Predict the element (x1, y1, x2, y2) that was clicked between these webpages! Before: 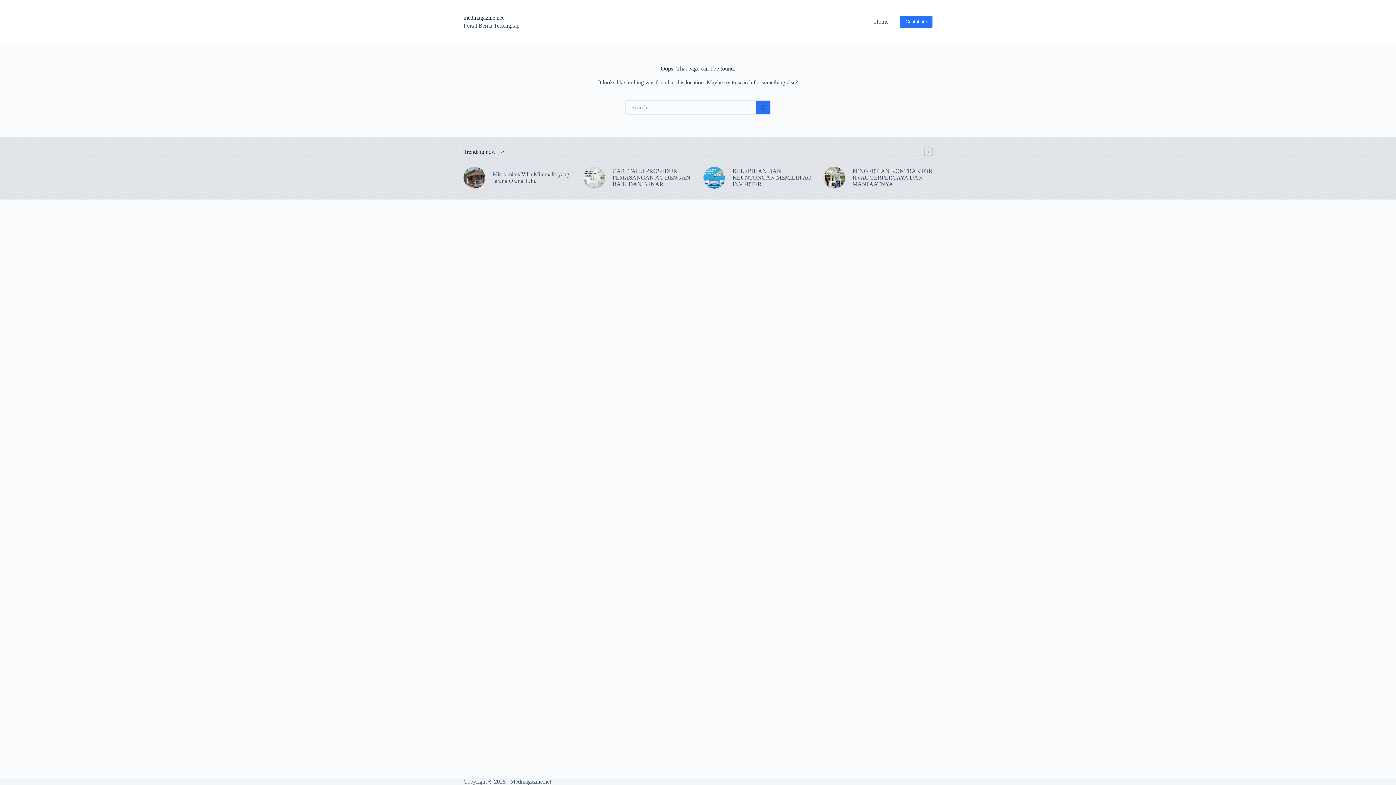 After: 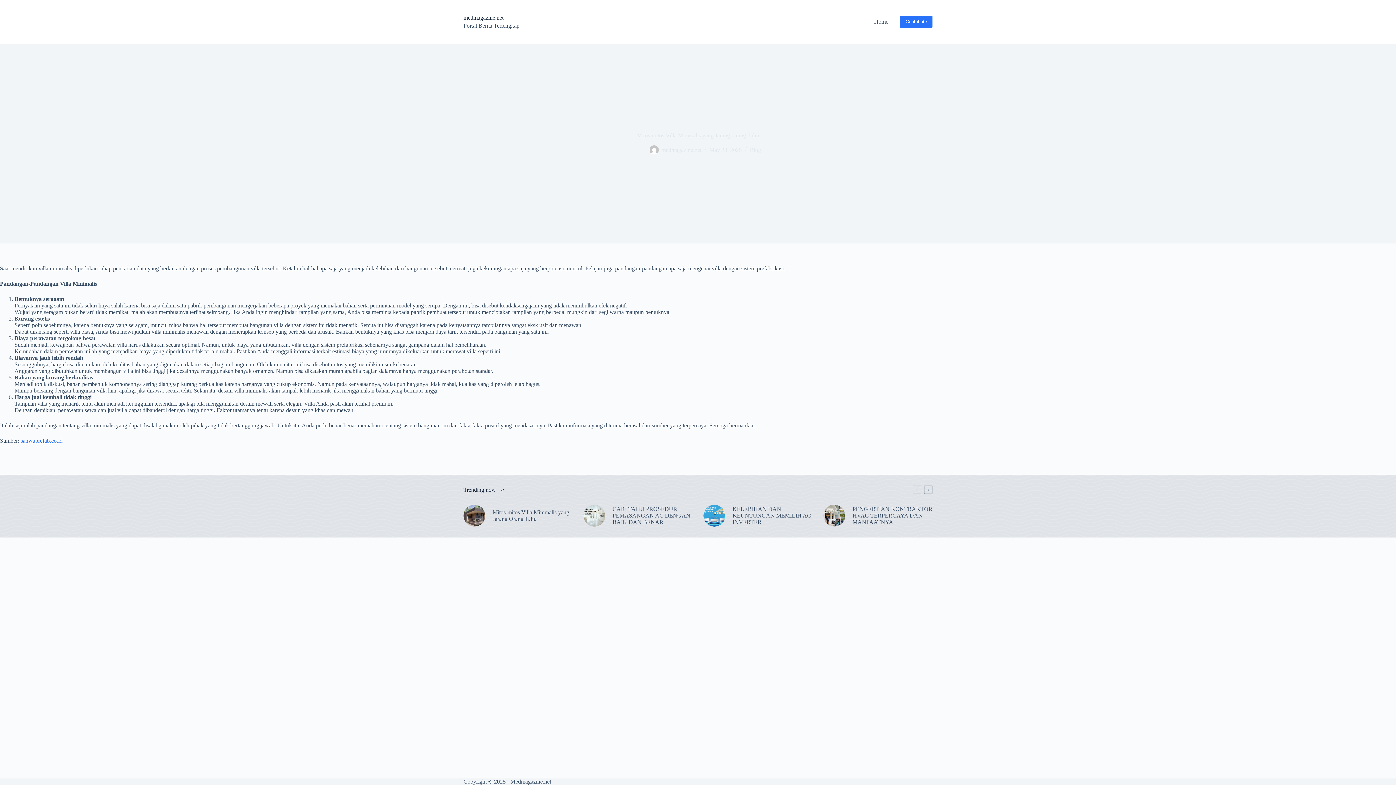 Action: label: Mitos-mitos Villa Minimalis yang Jarang Orang Tahu bbox: (492, 171, 572, 184)